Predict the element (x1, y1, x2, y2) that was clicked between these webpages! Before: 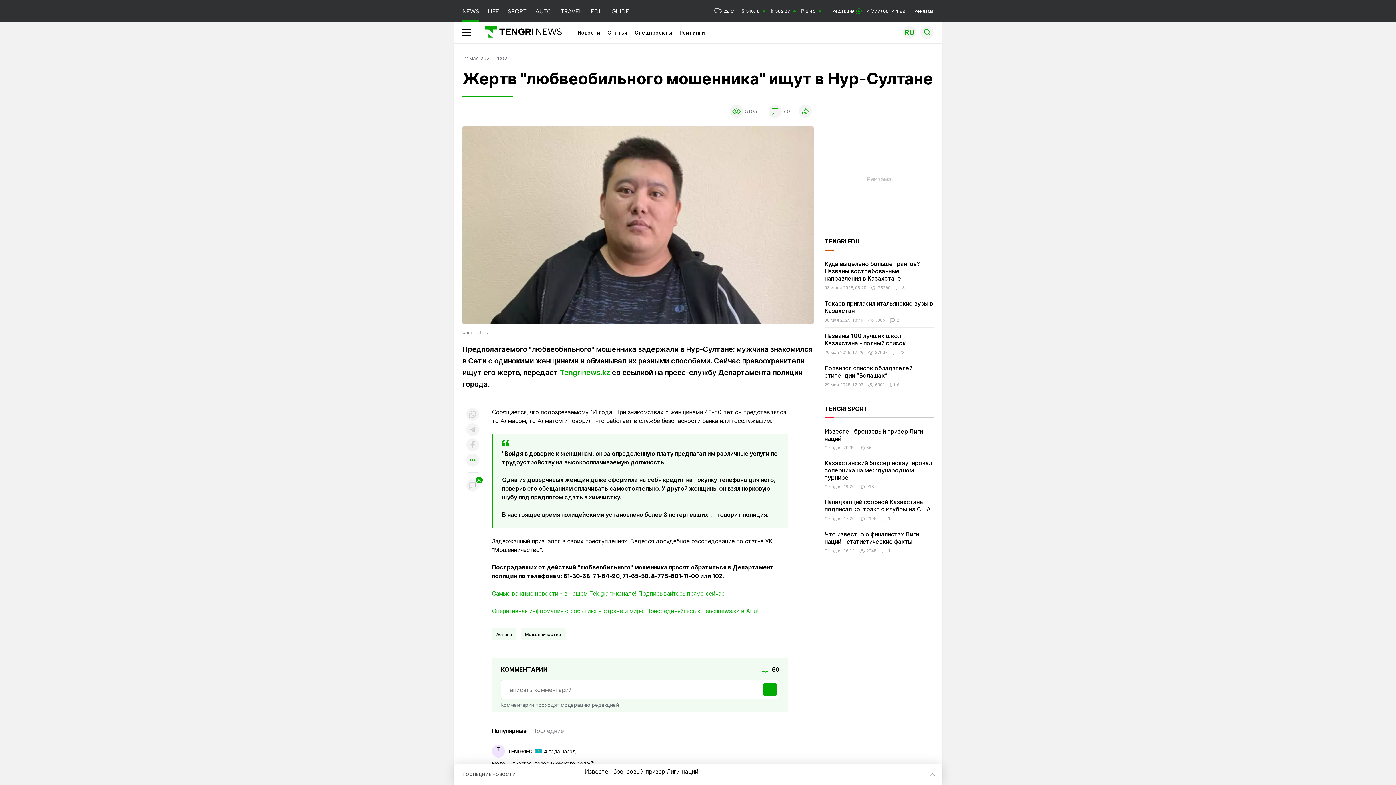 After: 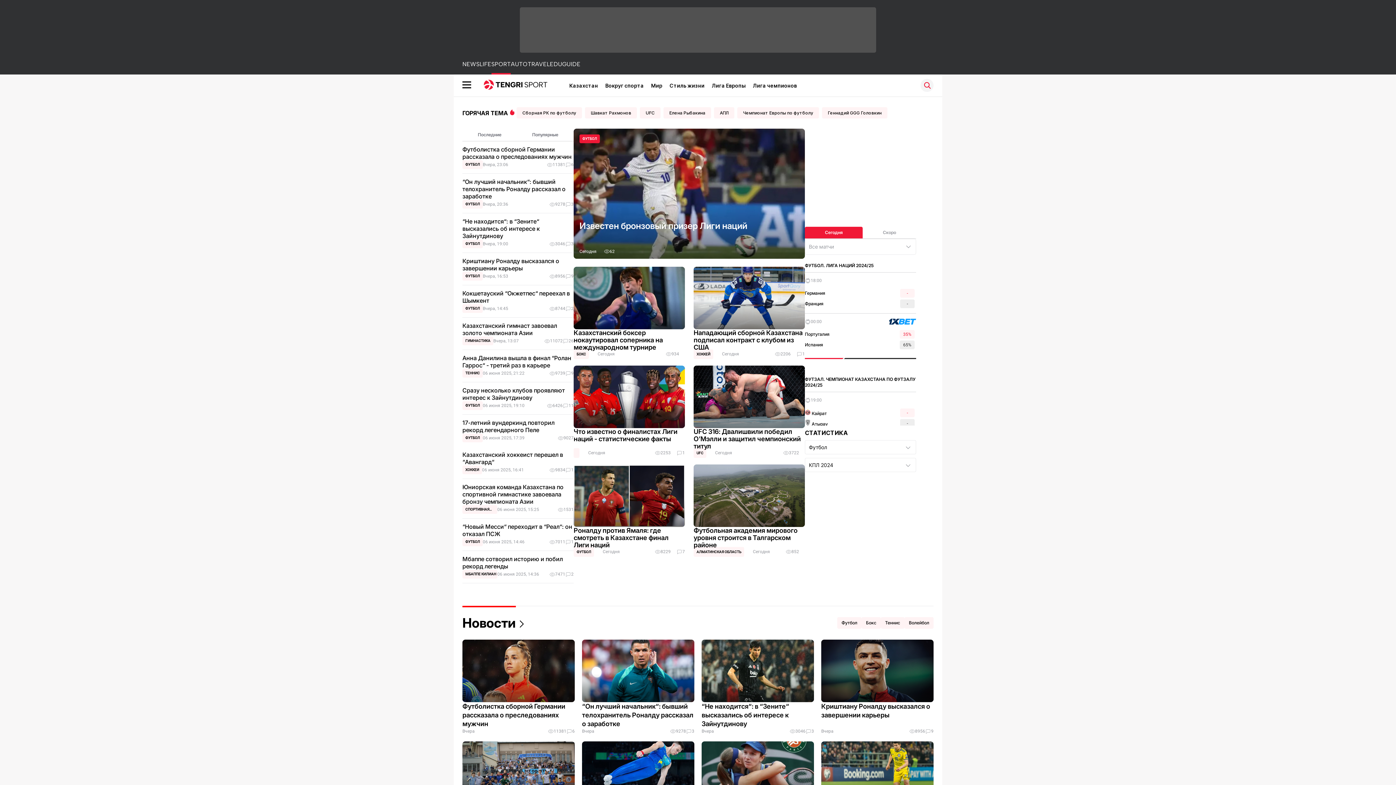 Action: bbox: (508, 0, 526, 21) label: SPORT